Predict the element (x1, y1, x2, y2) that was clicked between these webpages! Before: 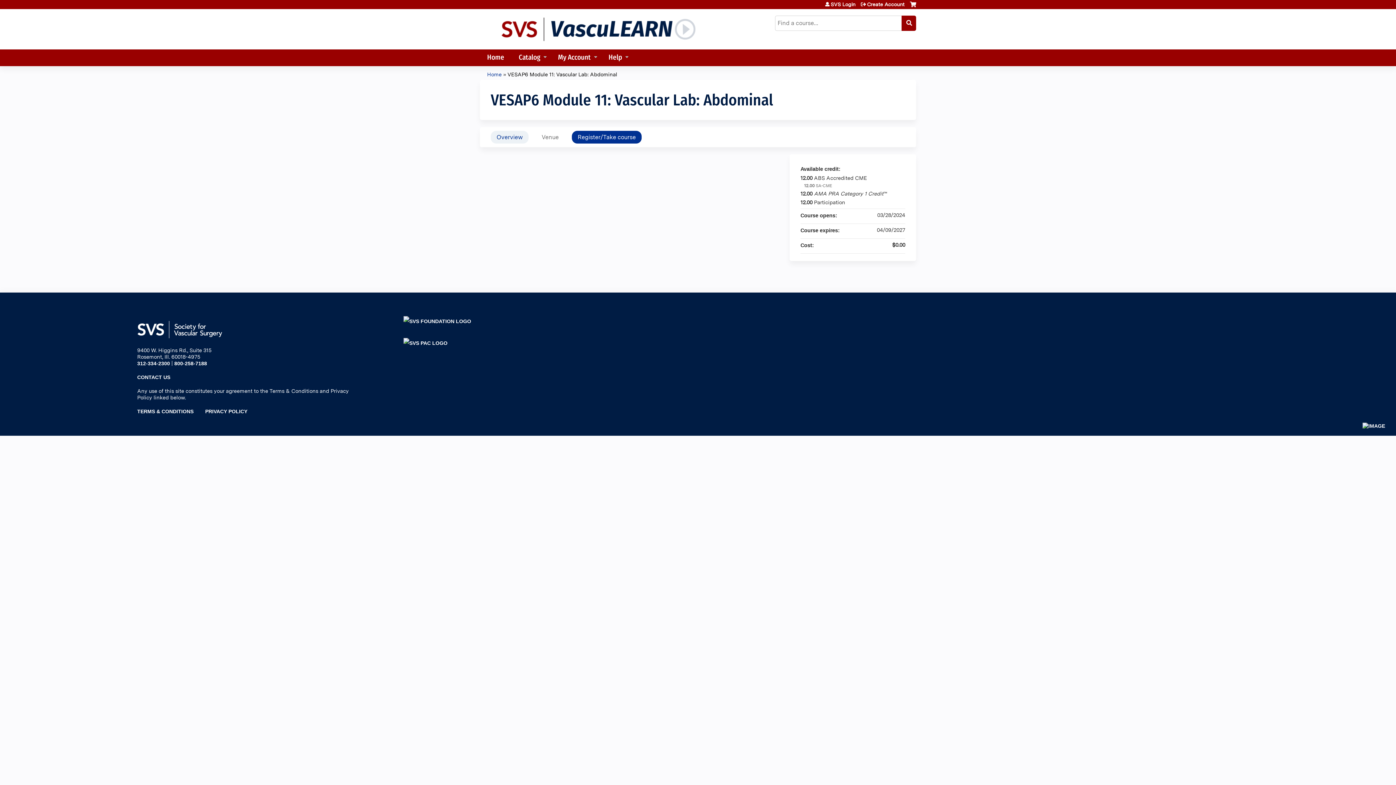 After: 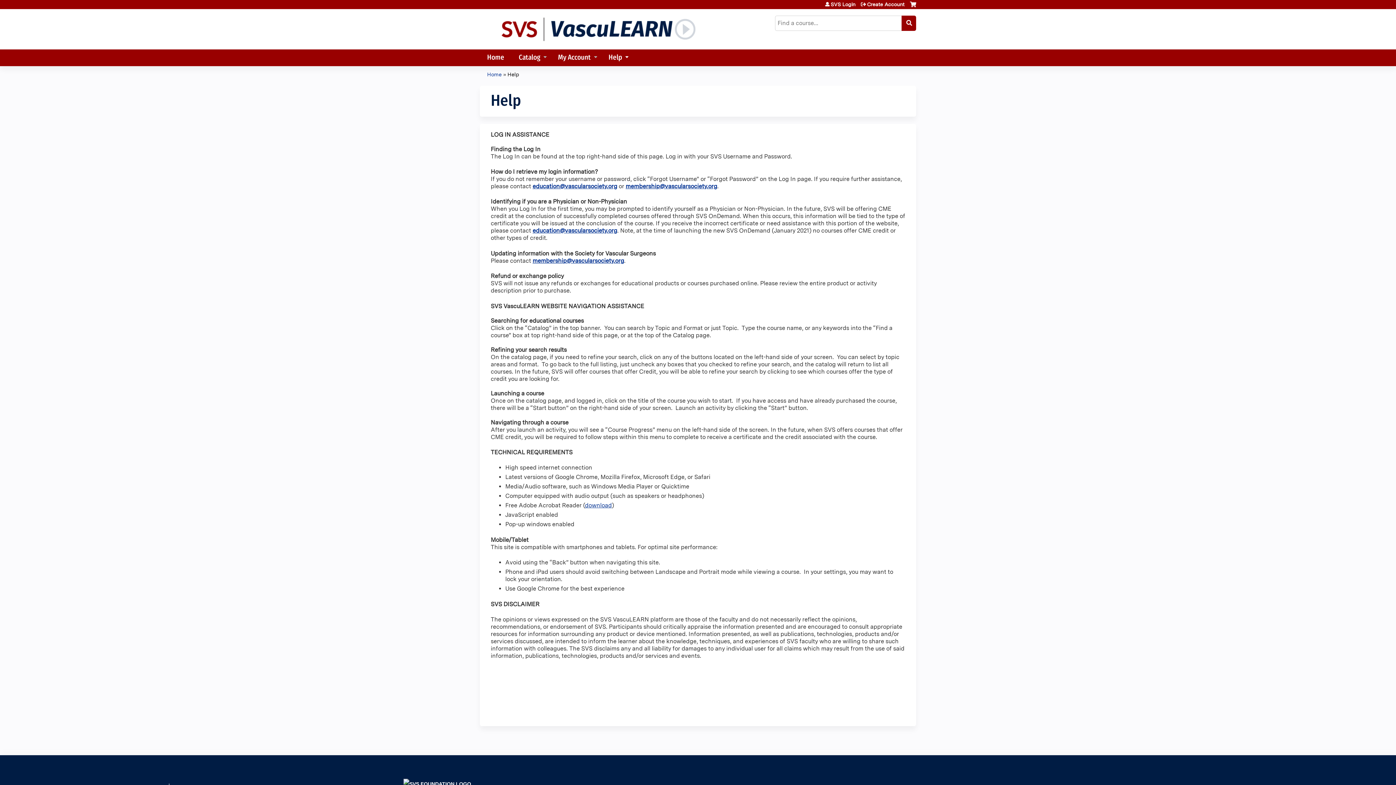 Action: bbox: (601, 49, 632, 66) label: Help